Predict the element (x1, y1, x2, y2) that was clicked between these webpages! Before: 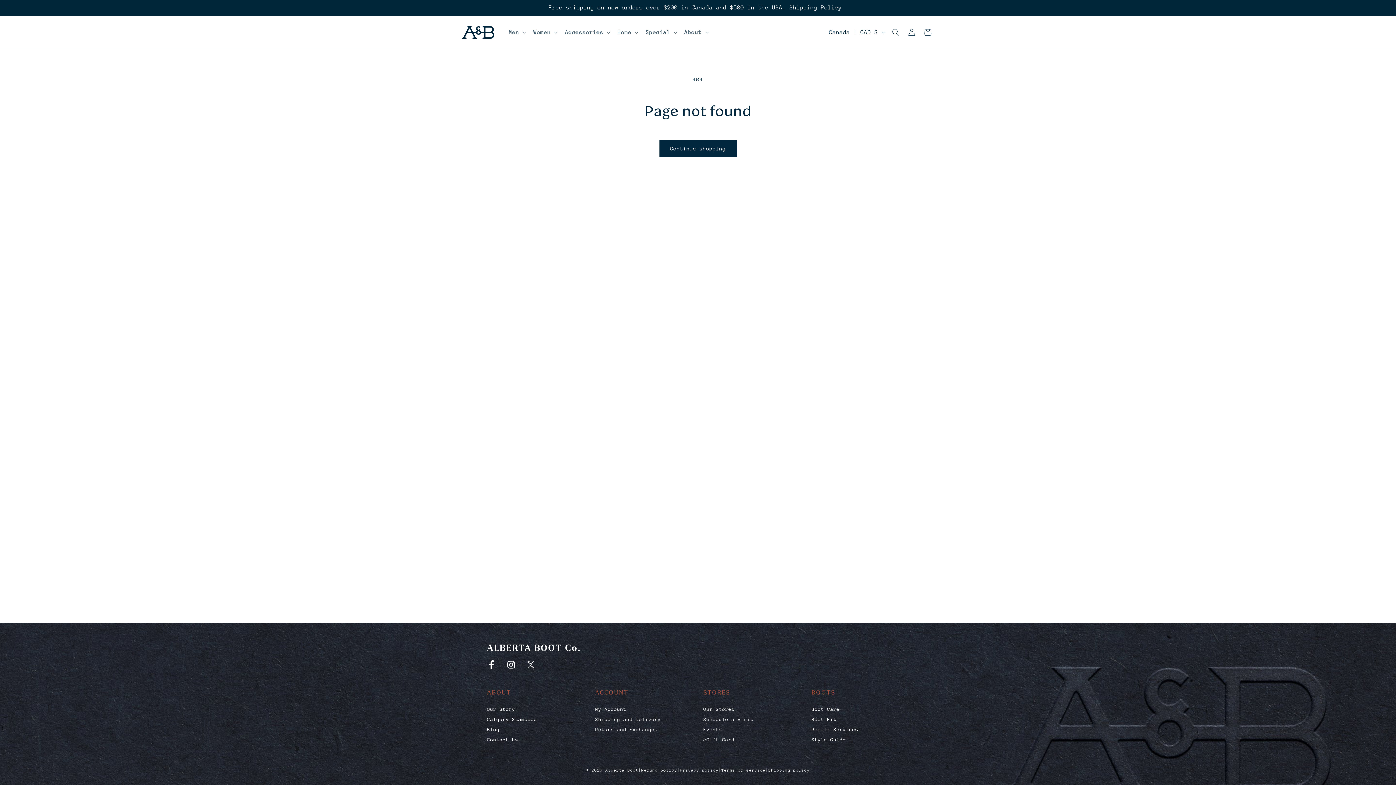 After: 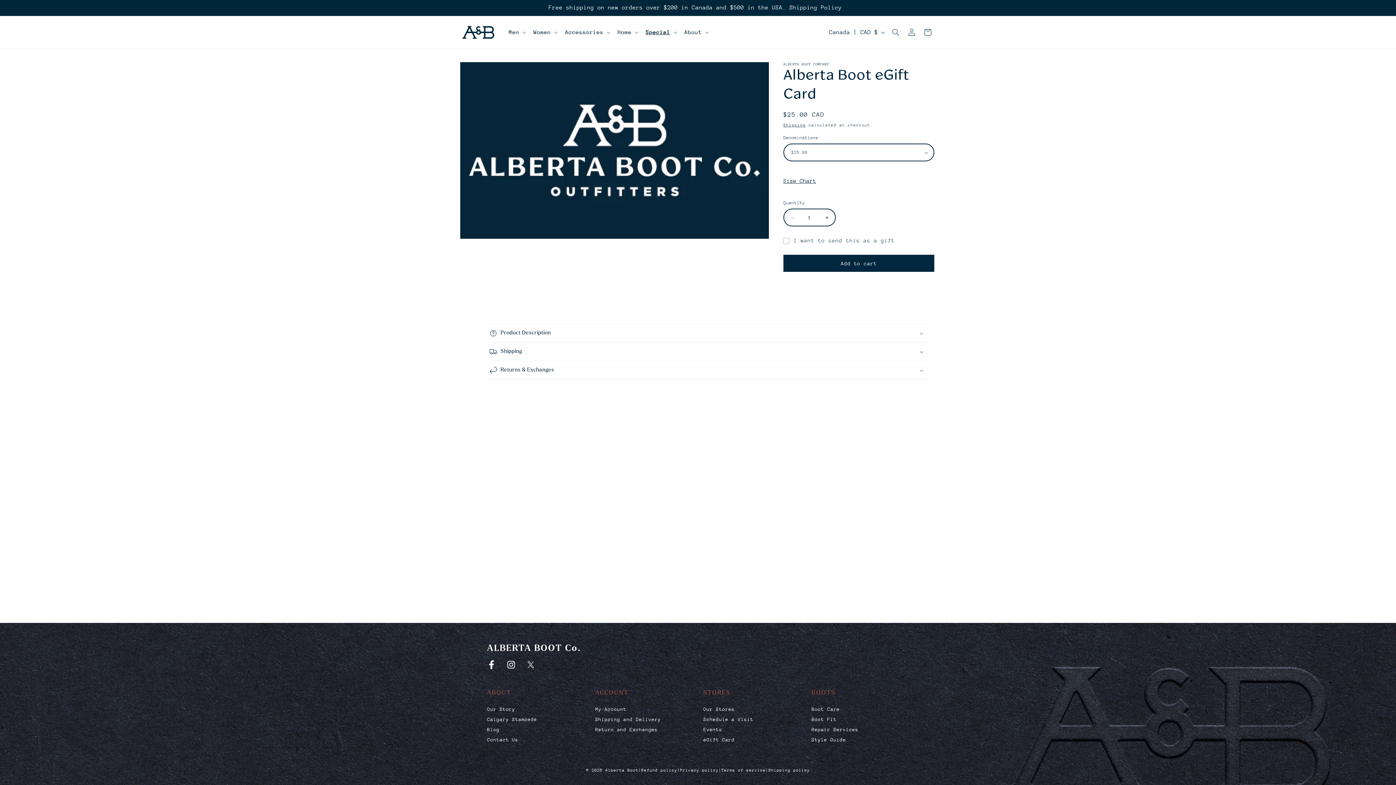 Action: bbox: (703, 737, 734, 742) label: eGift Card